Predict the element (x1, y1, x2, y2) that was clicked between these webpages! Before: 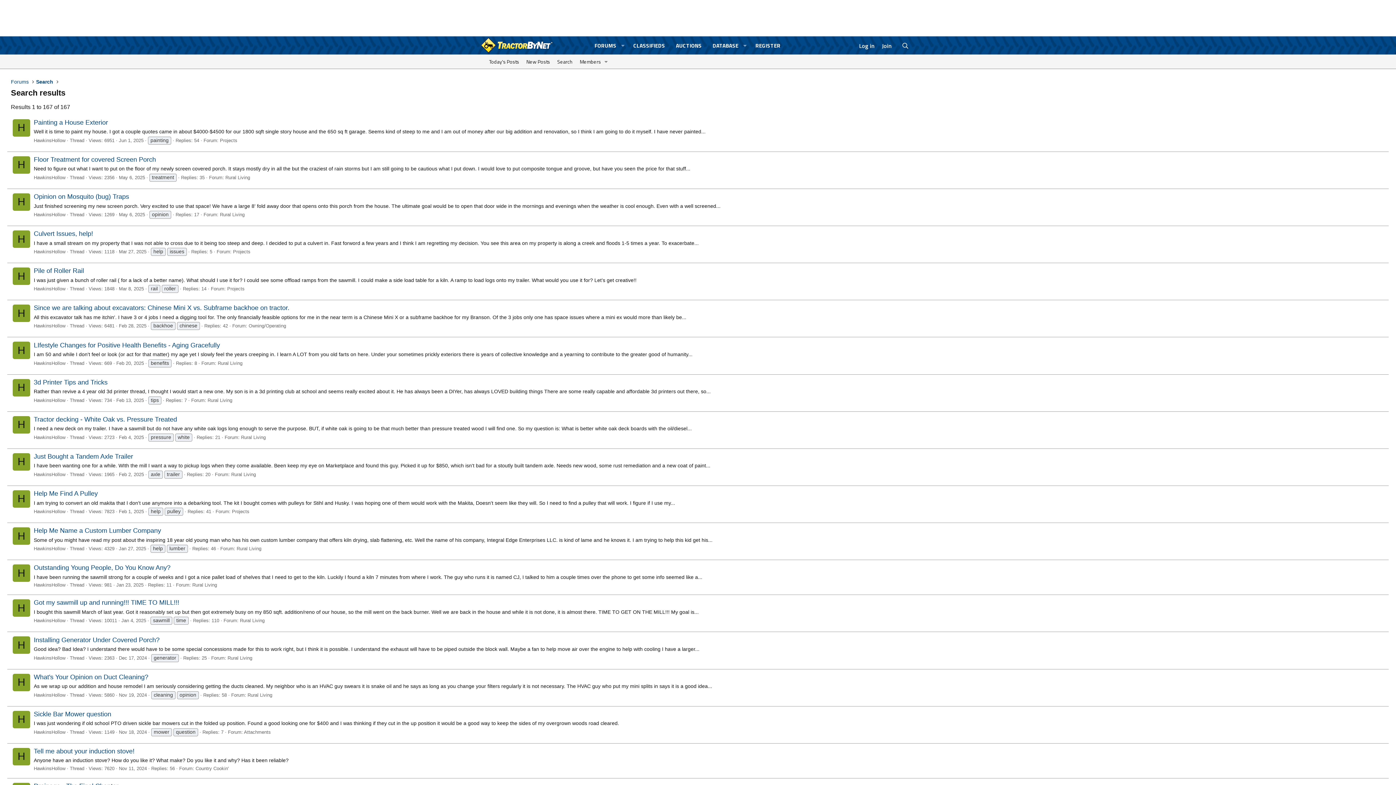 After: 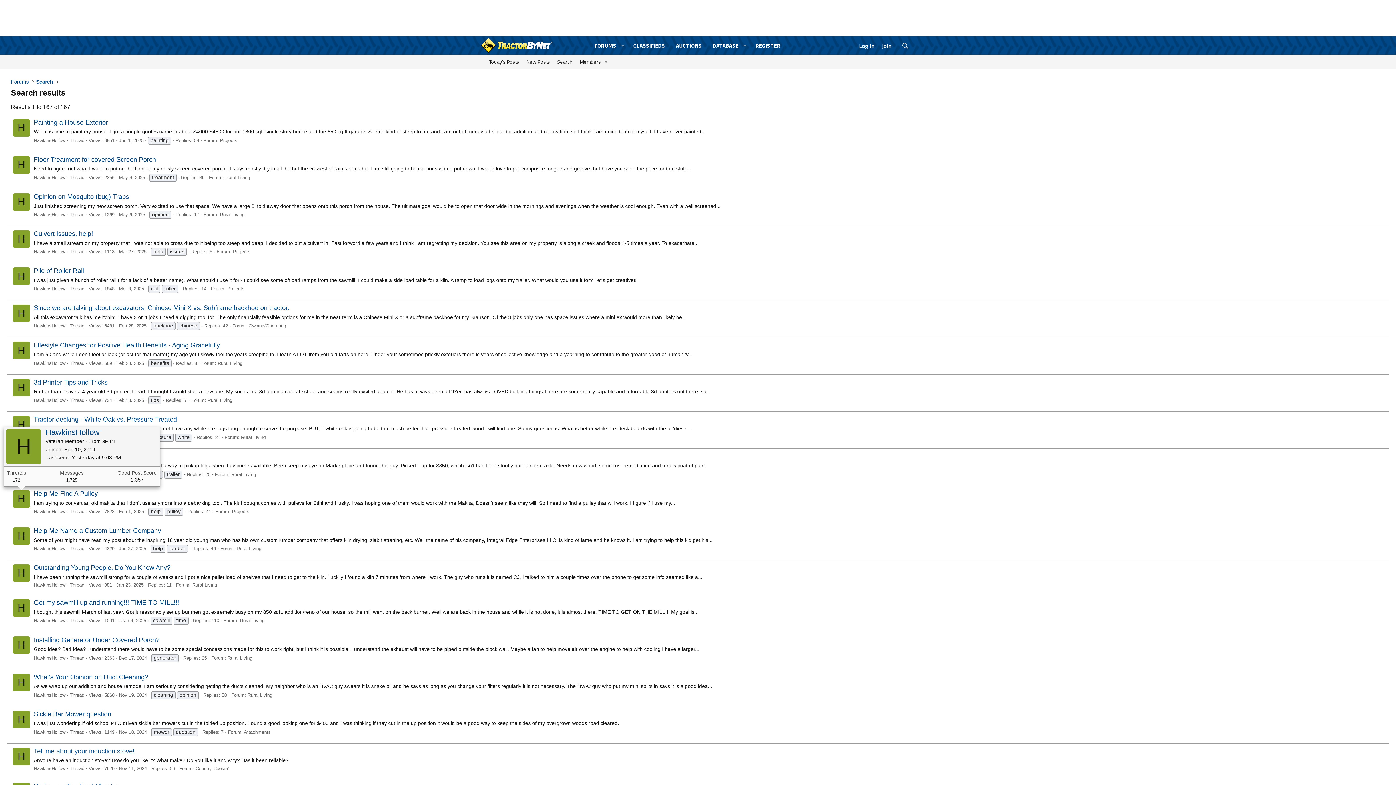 Action: label: H bbox: (12, 490, 30, 507)